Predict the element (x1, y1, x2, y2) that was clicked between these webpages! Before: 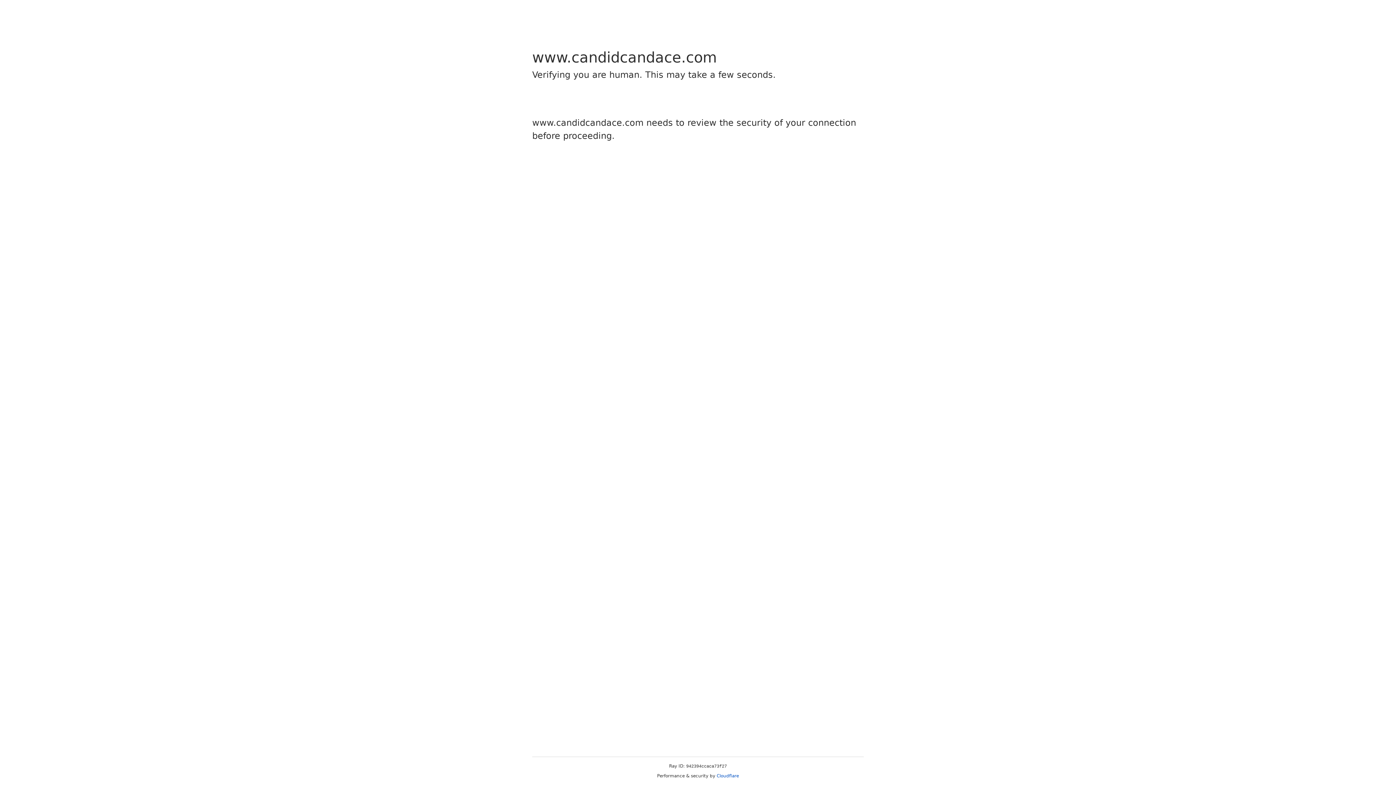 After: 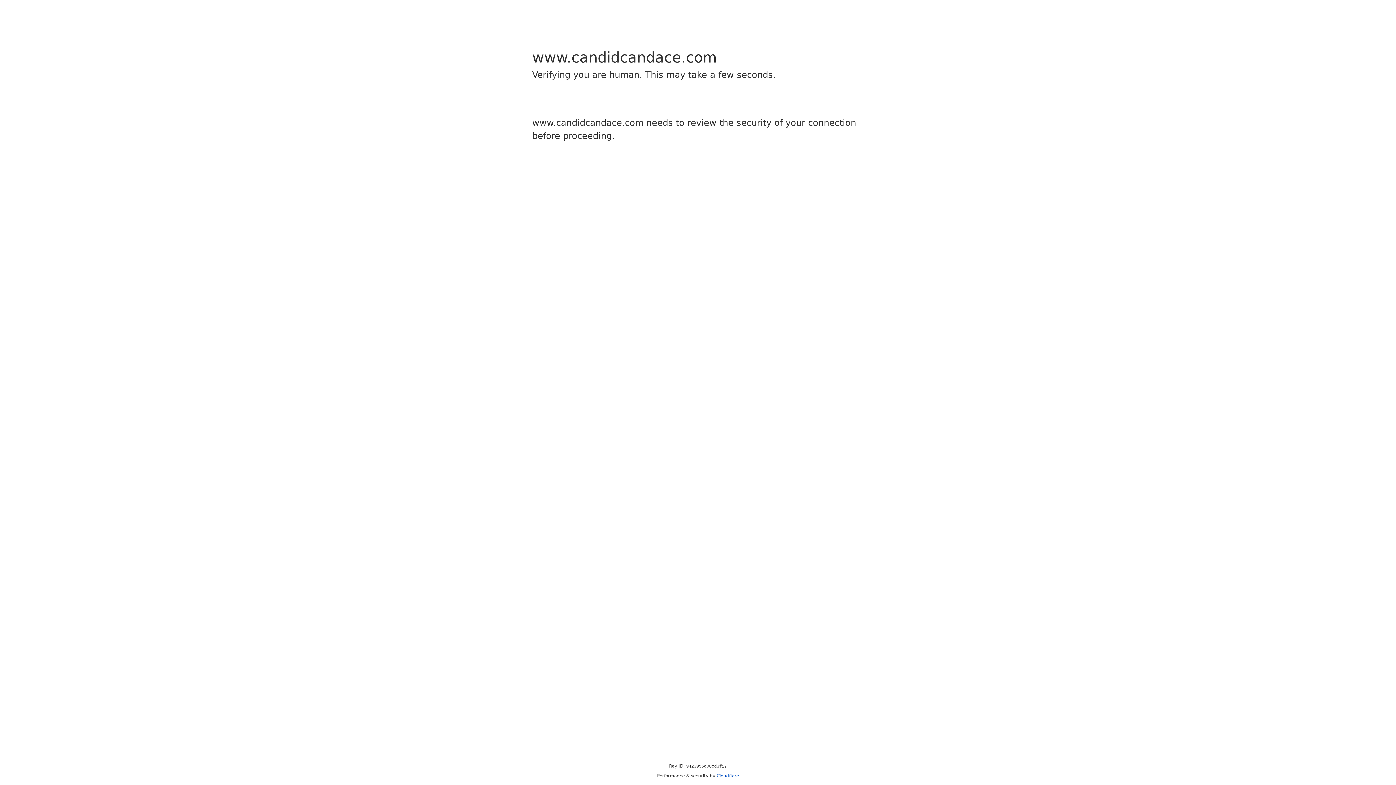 Action: label: Cloudflare bbox: (716, 773, 739, 778)